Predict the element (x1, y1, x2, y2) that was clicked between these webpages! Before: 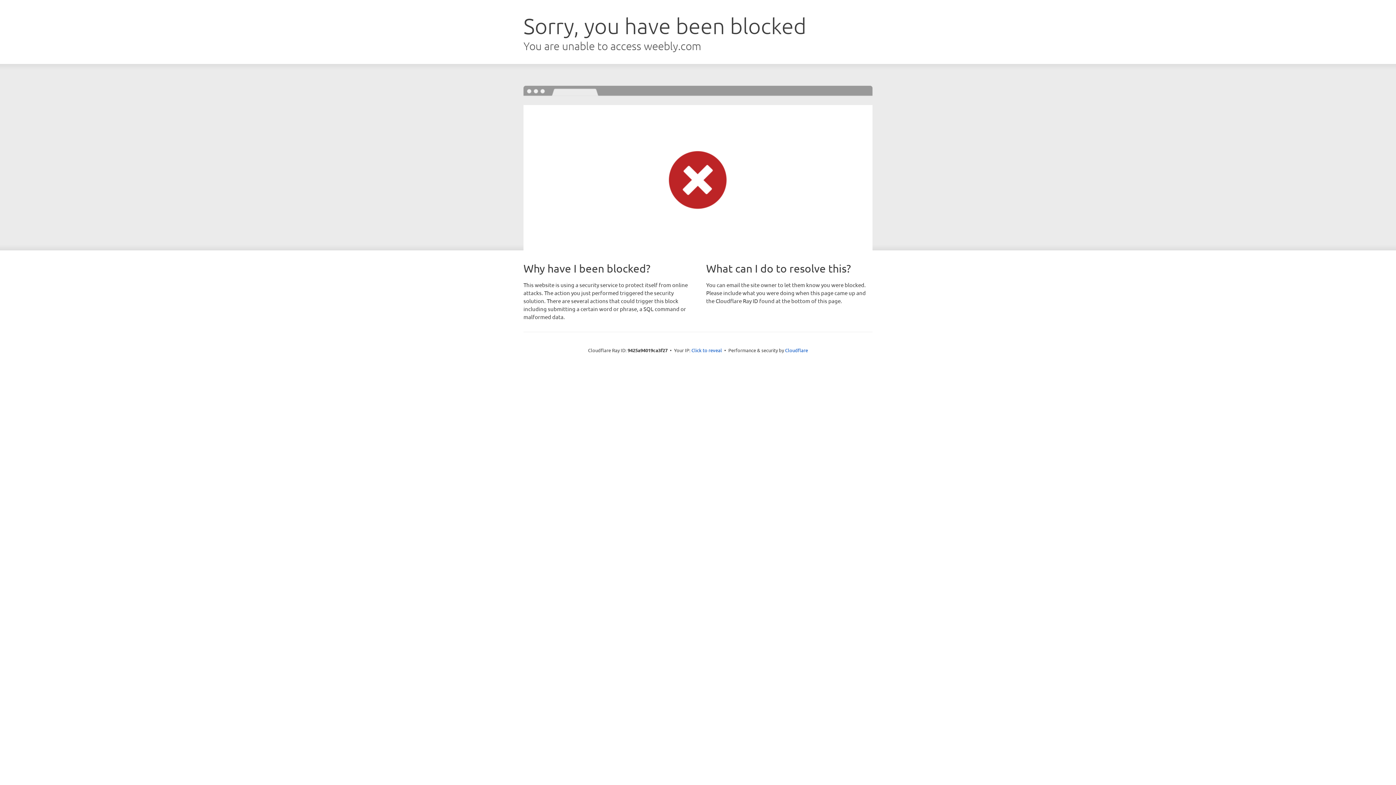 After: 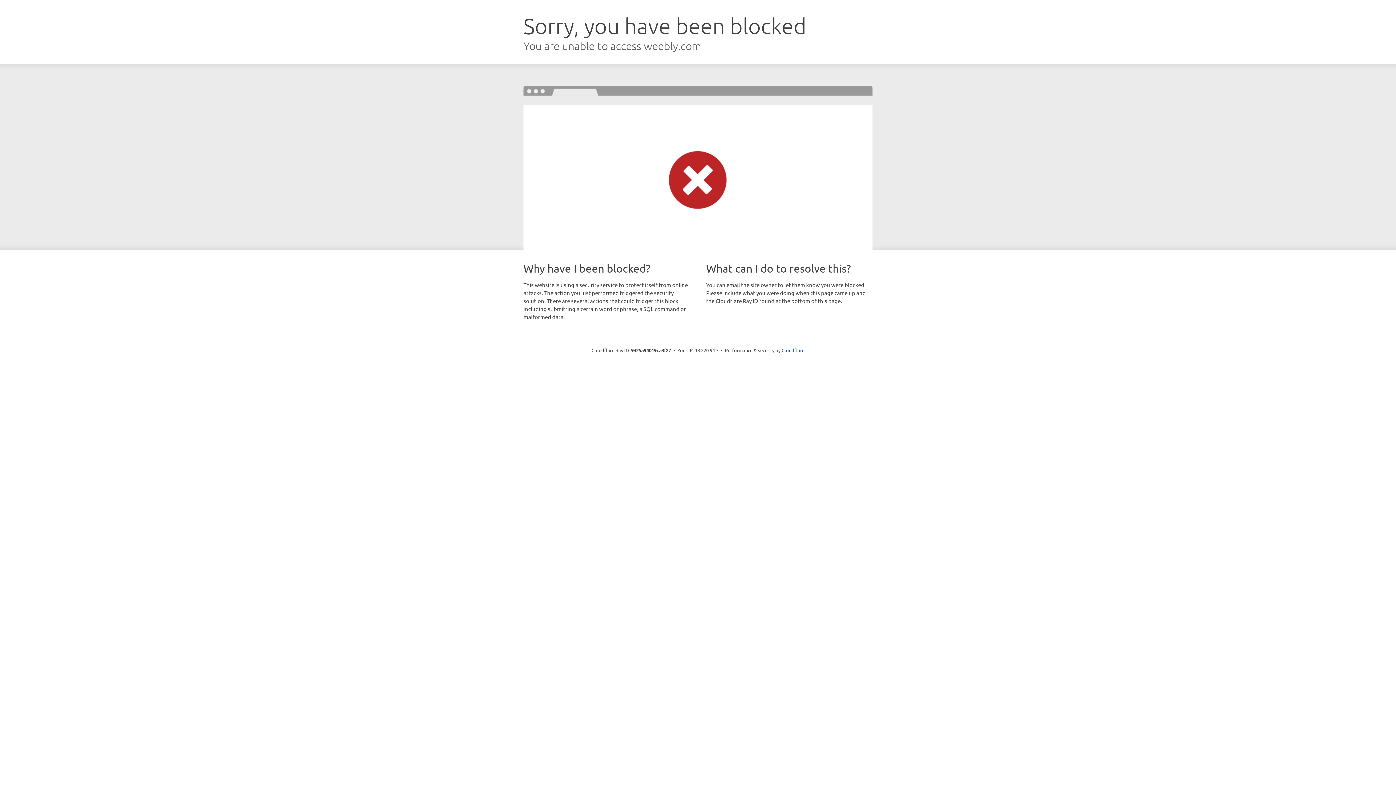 Action: bbox: (691, 346, 722, 353) label: Click to reveal